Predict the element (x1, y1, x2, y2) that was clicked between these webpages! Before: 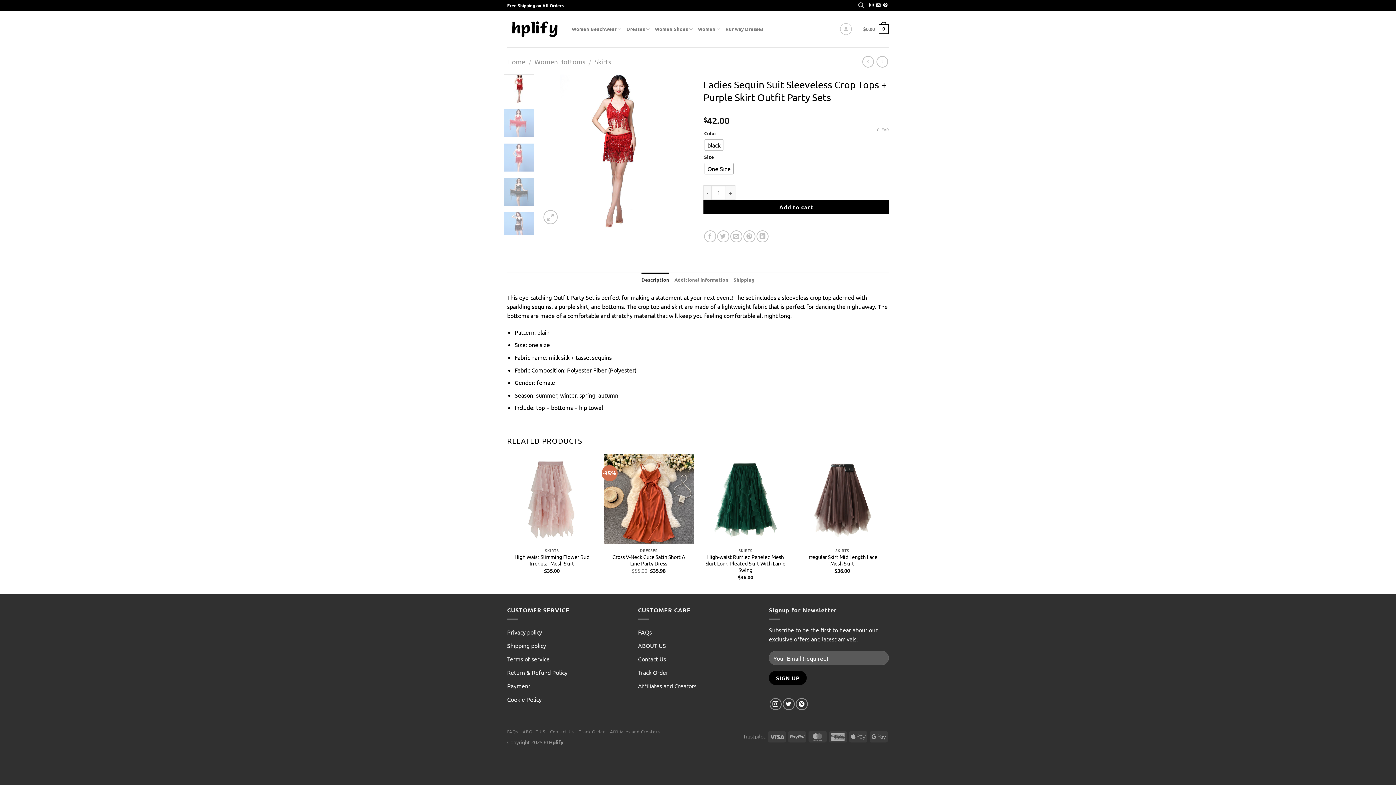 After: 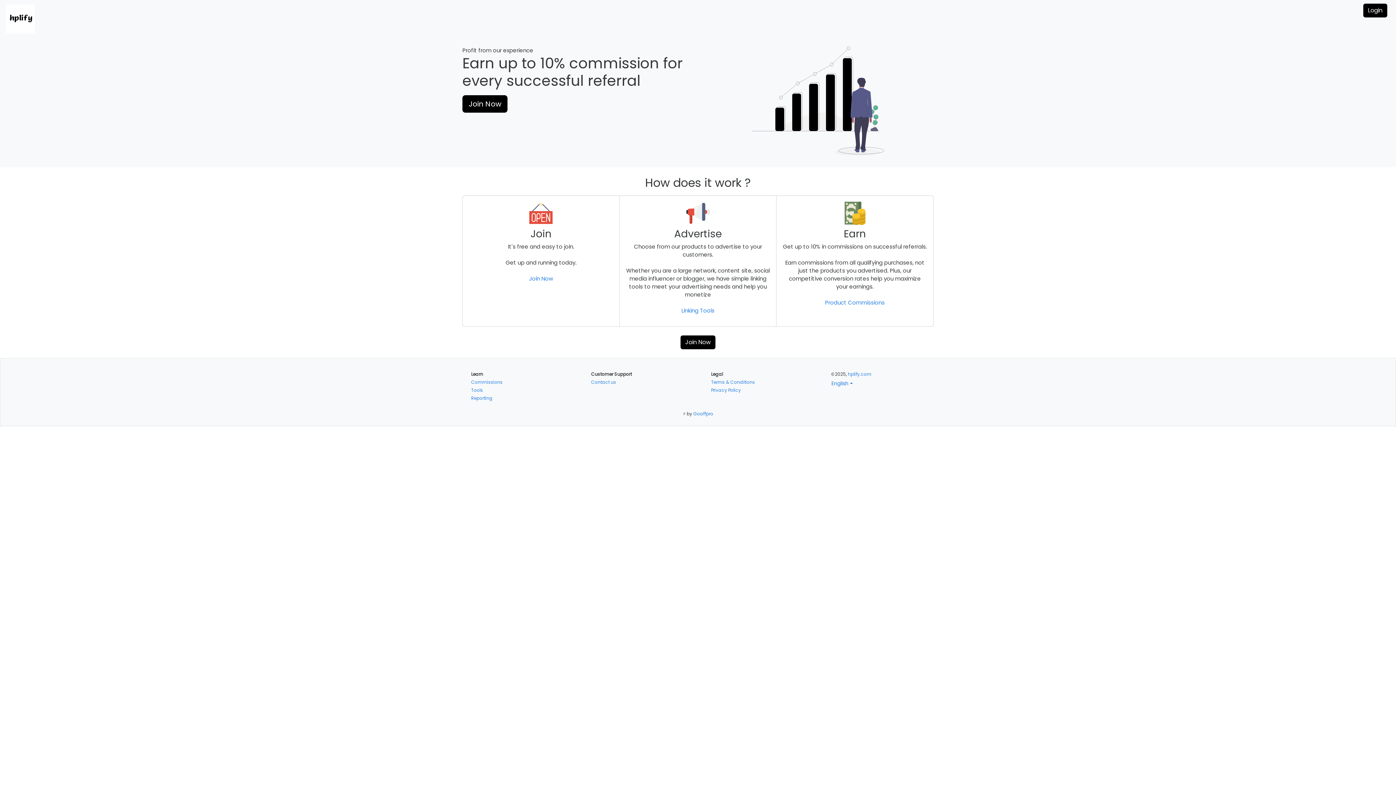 Action: label: Affiliates and Creators bbox: (638, 679, 696, 692)